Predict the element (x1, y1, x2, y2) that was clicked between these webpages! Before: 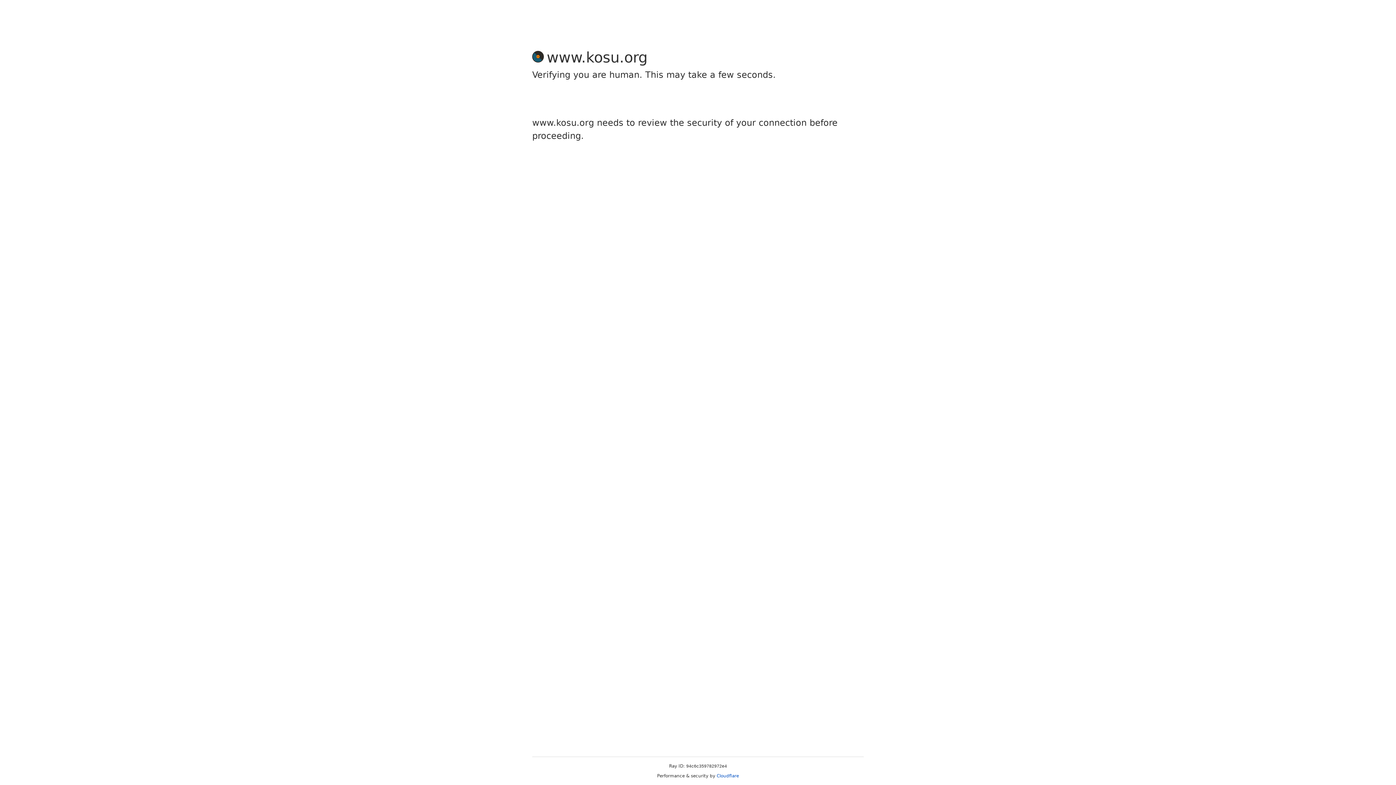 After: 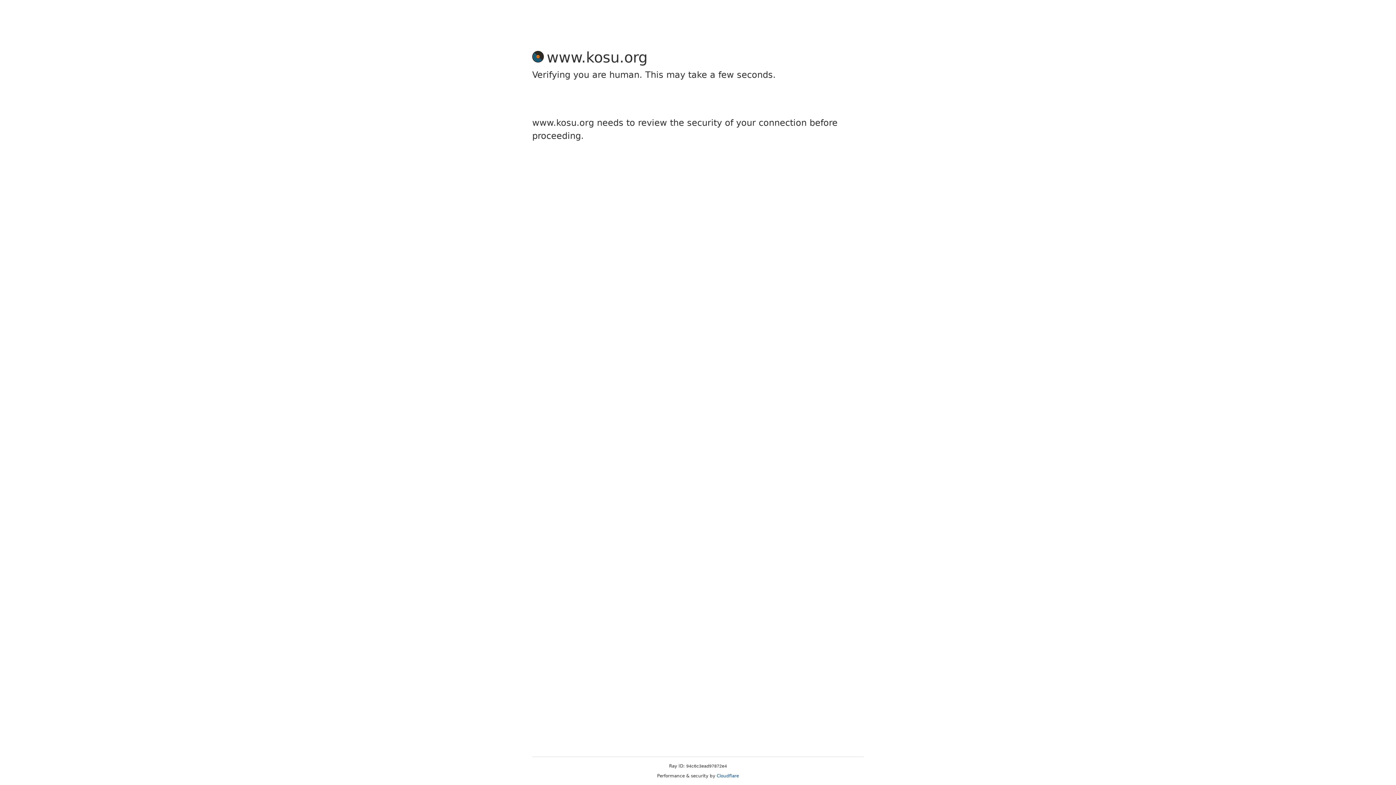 Action: label: Cloudflare bbox: (716, 773, 739, 778)